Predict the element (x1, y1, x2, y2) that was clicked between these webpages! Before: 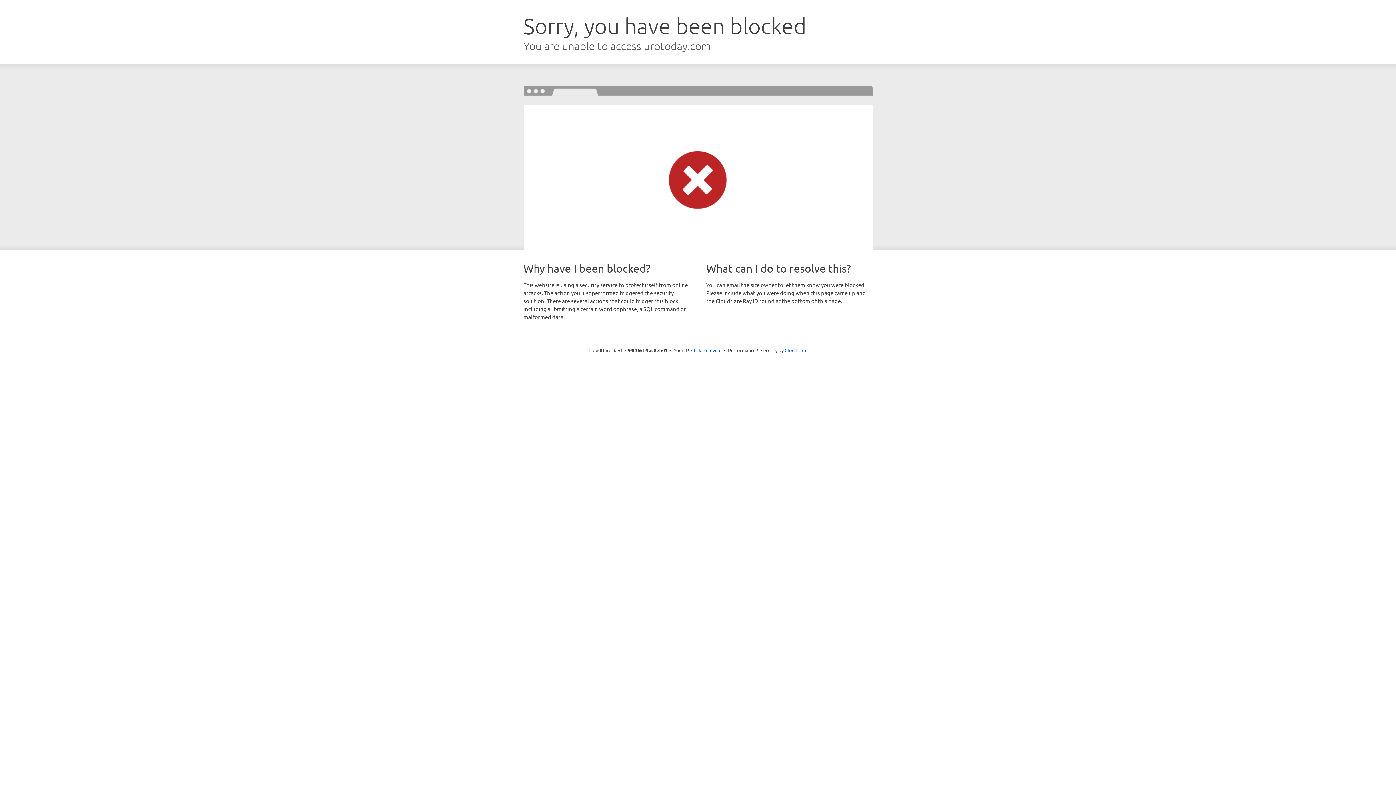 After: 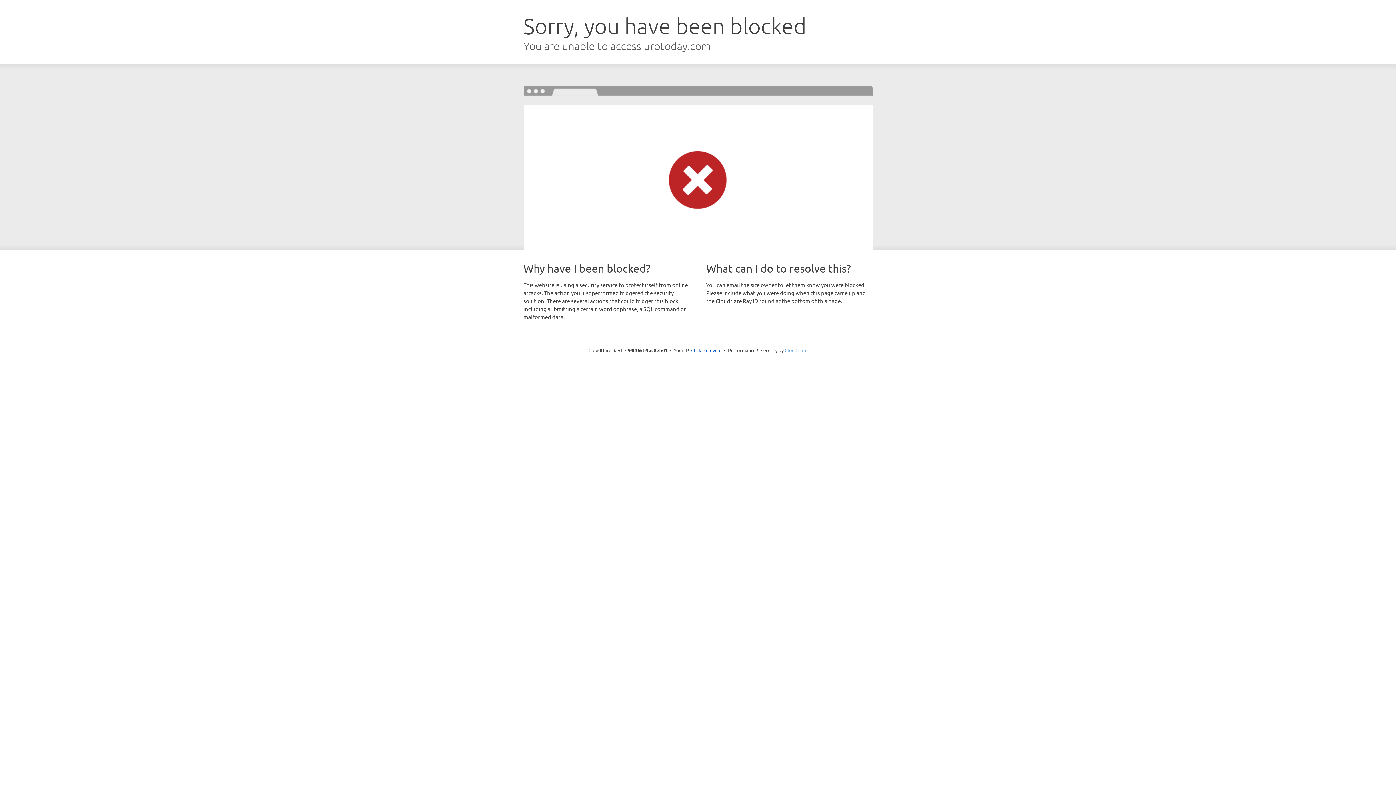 Action: bbox: (784, 347, 807, 353) label: Cloudflare